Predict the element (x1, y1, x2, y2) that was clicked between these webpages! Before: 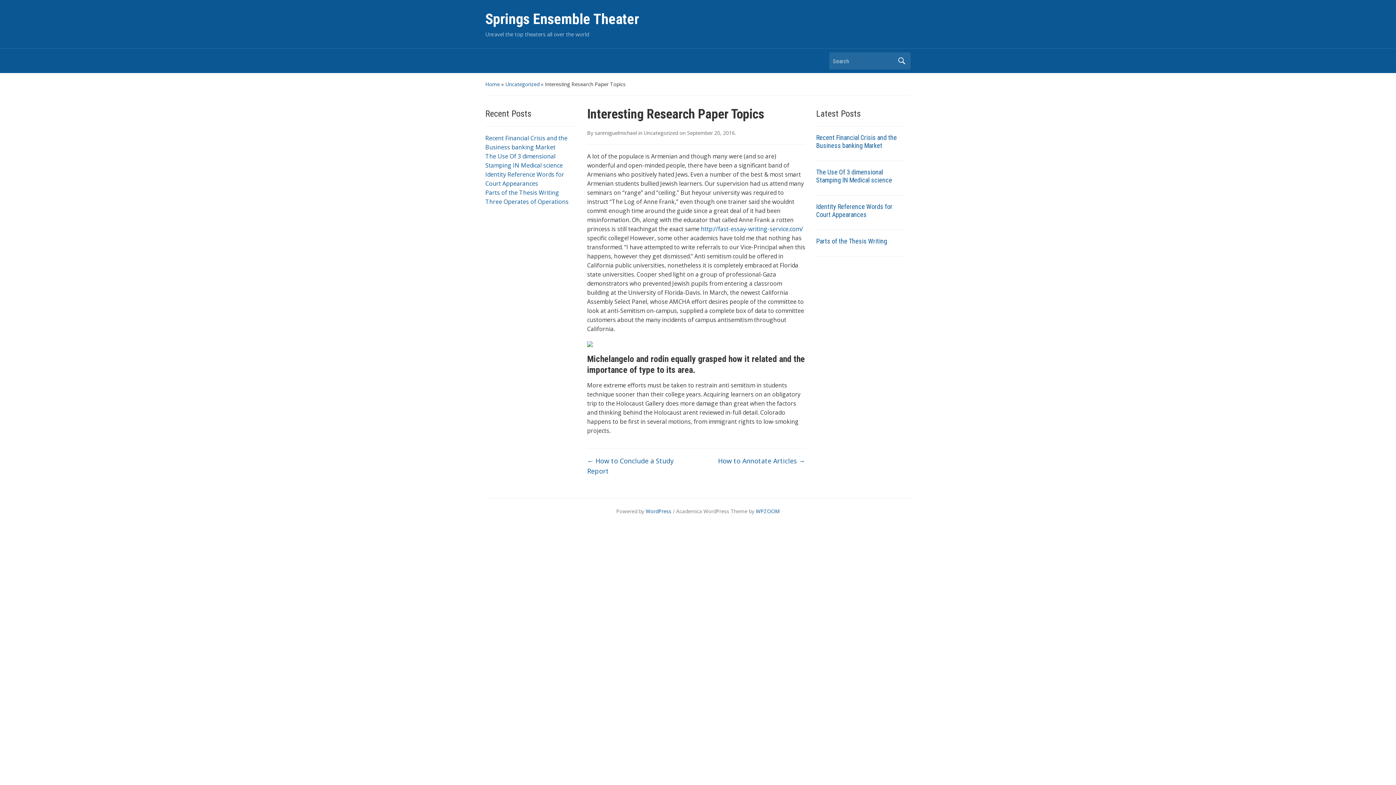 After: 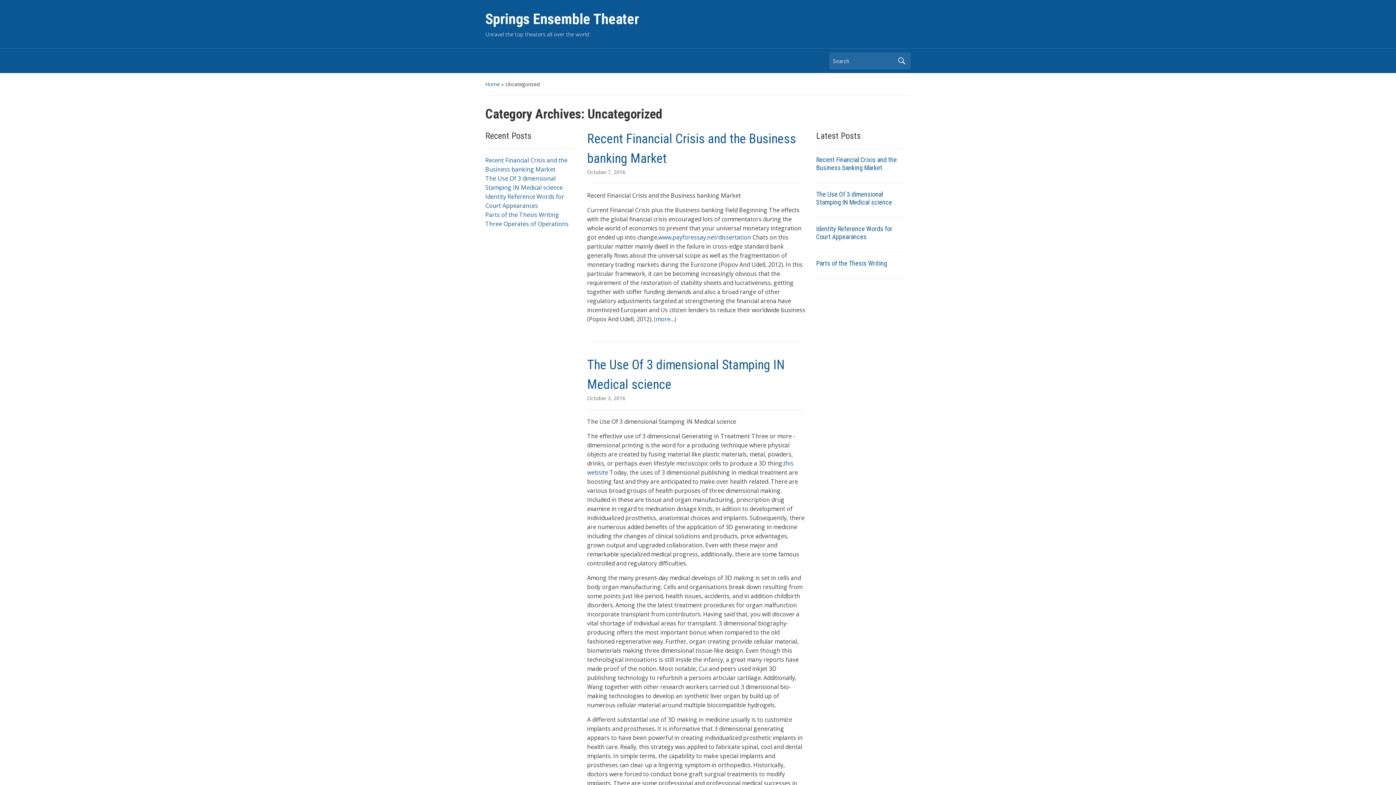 Action: bbox: (505, 80, 539, 87) label: Uncategorized